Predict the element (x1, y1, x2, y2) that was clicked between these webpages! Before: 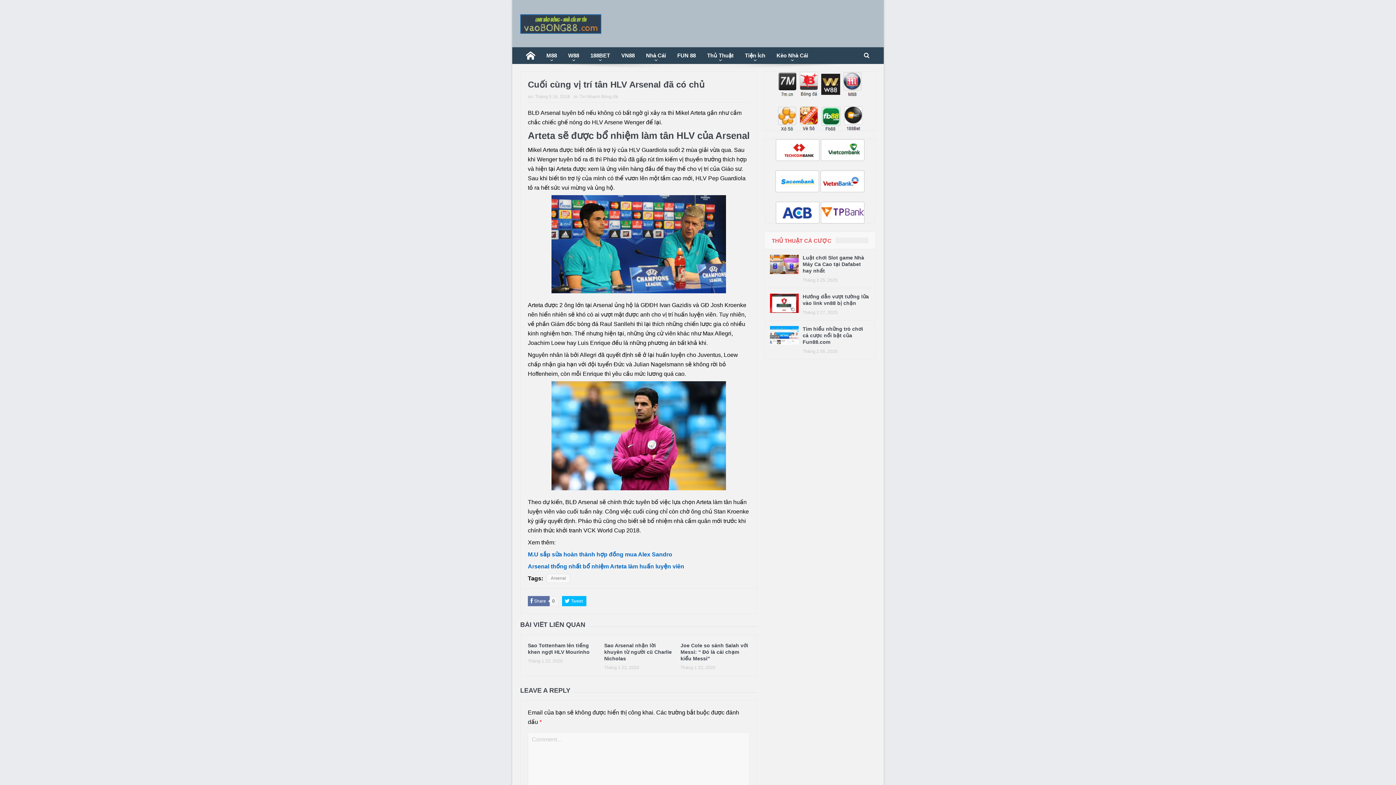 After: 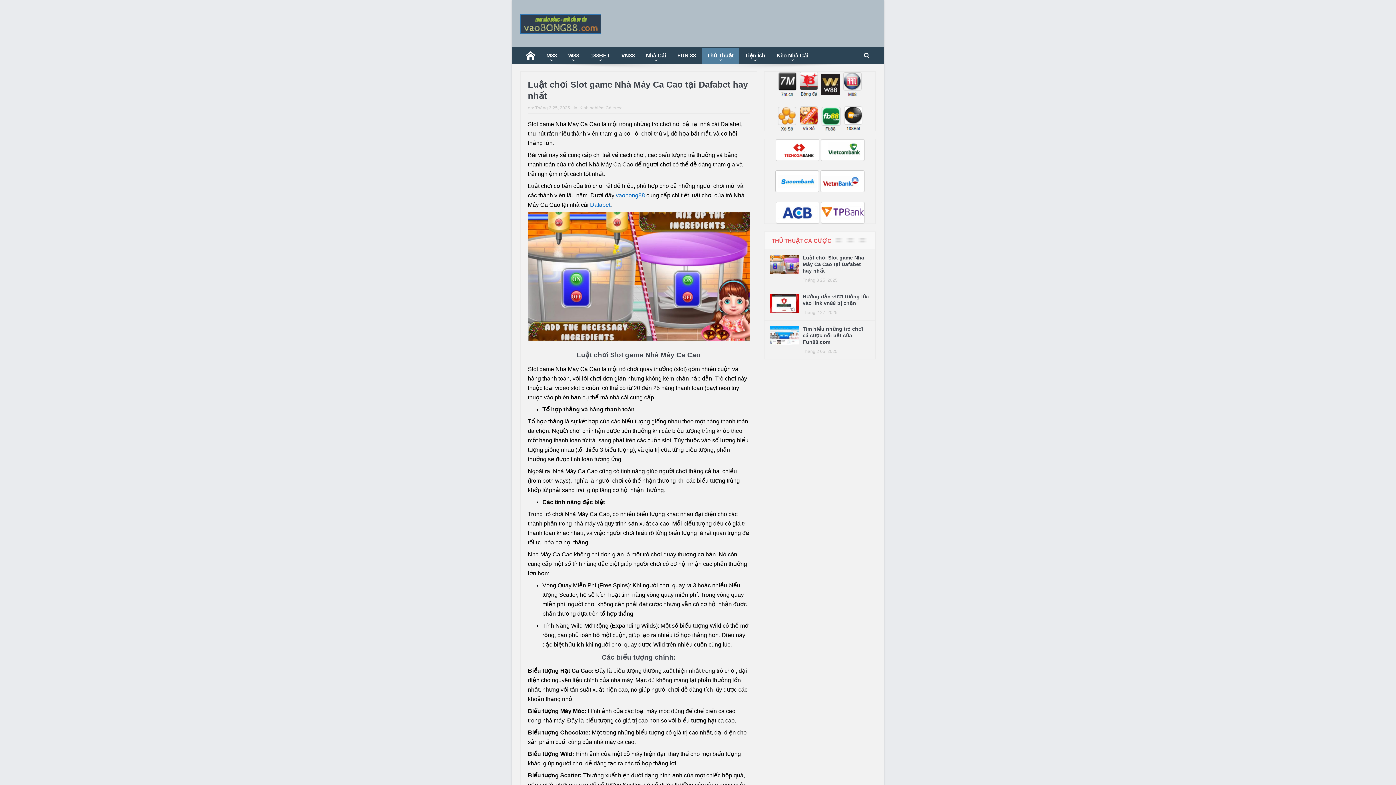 Action: bbox: (770, 260, 798, 267)